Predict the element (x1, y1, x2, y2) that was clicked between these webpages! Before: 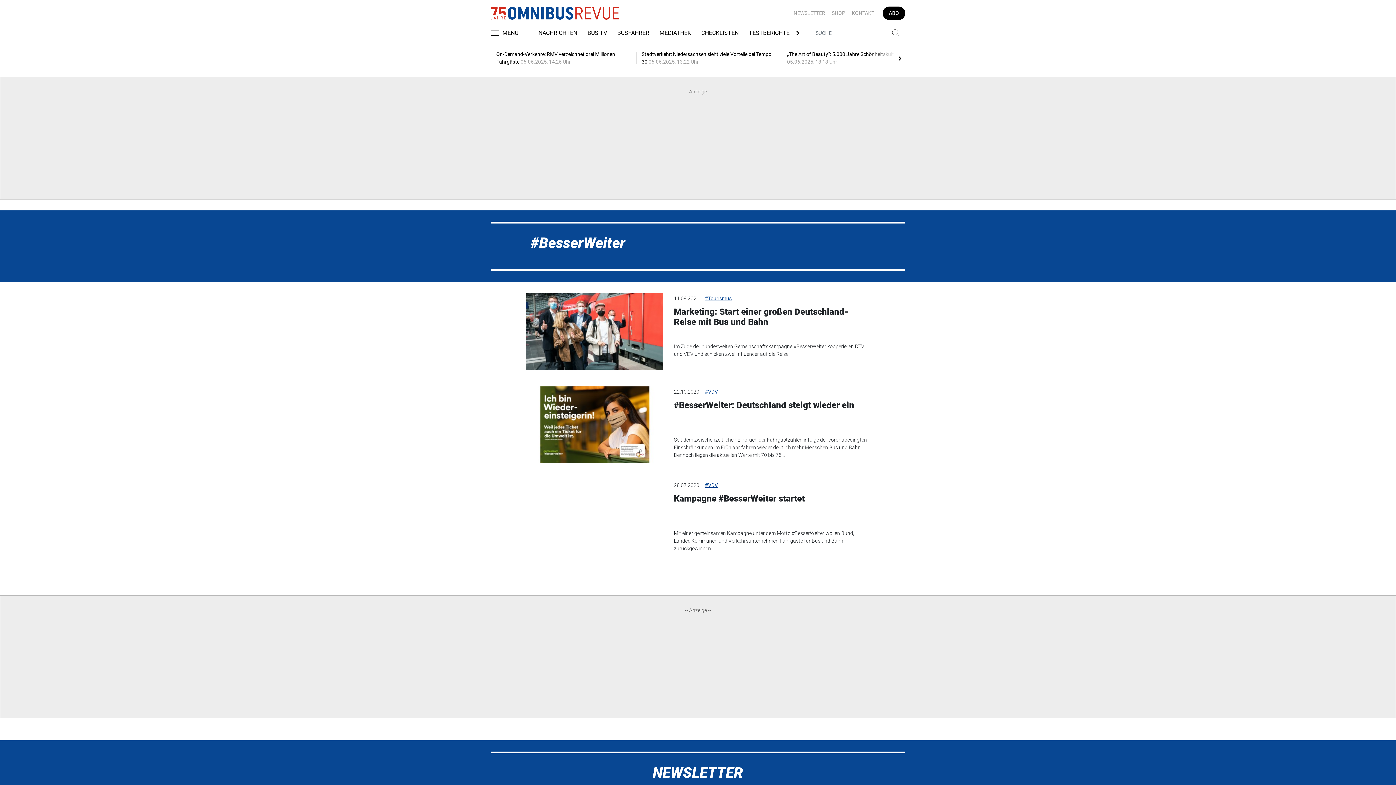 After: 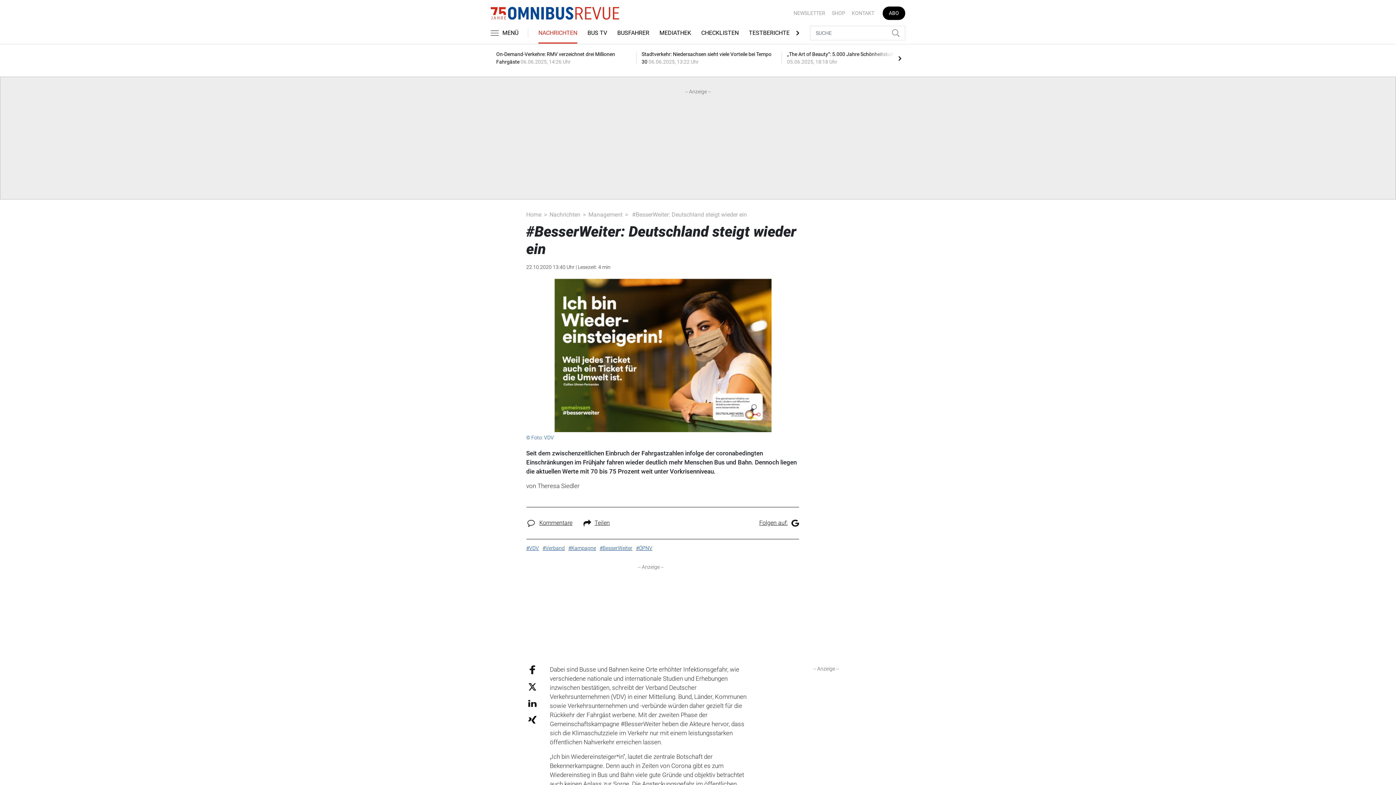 Action: bbox: (526, 386, 663, 463)